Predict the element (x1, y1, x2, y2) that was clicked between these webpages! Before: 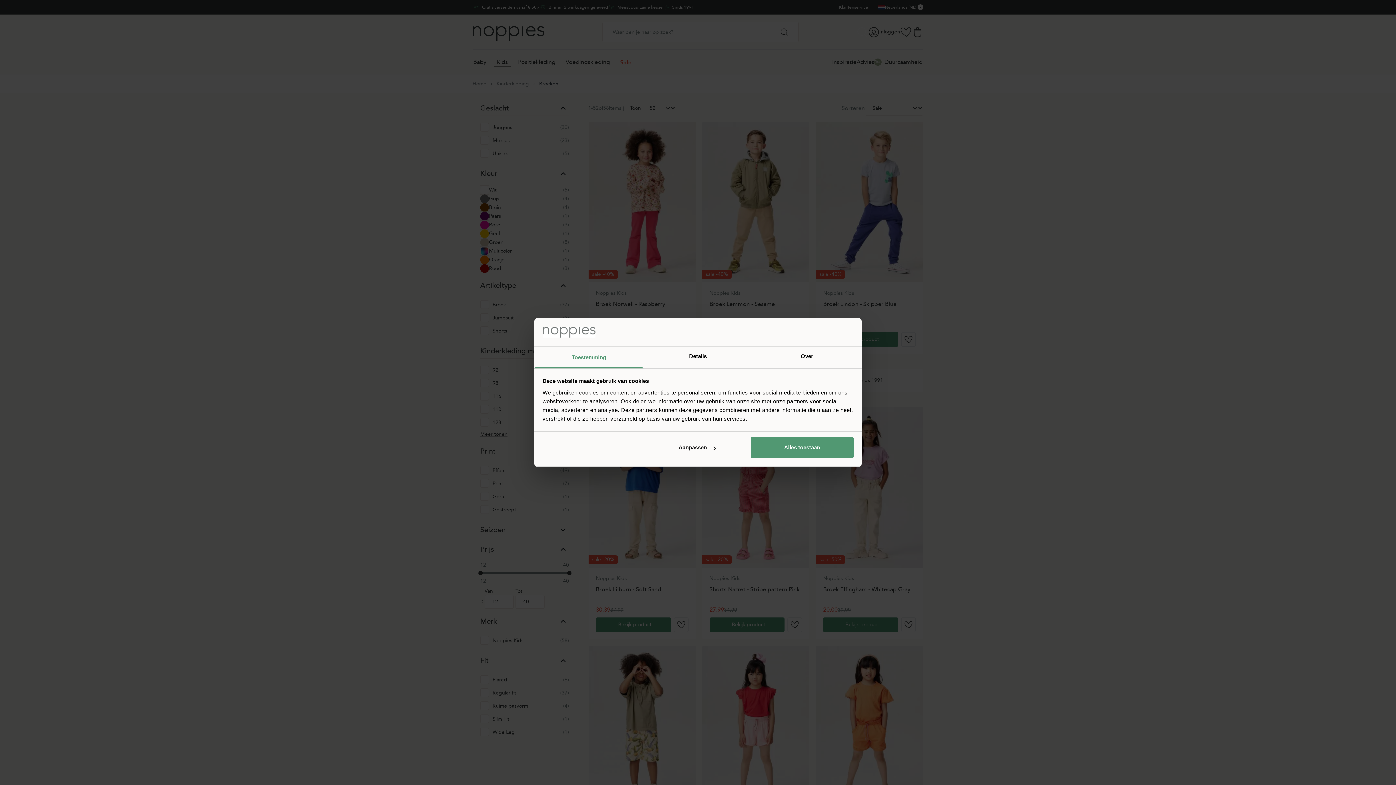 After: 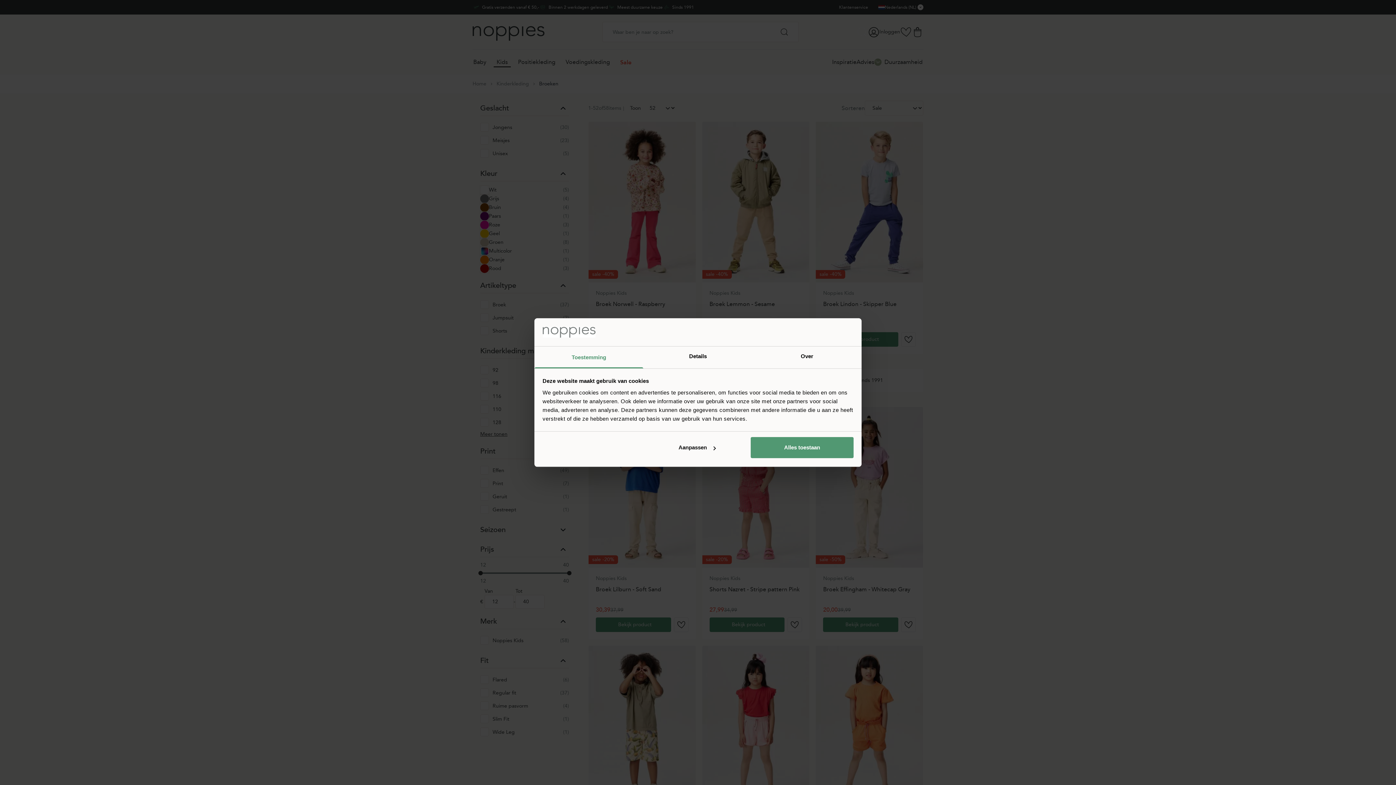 Action: label: Toestemming bbox: (534, 346, 643, 368)